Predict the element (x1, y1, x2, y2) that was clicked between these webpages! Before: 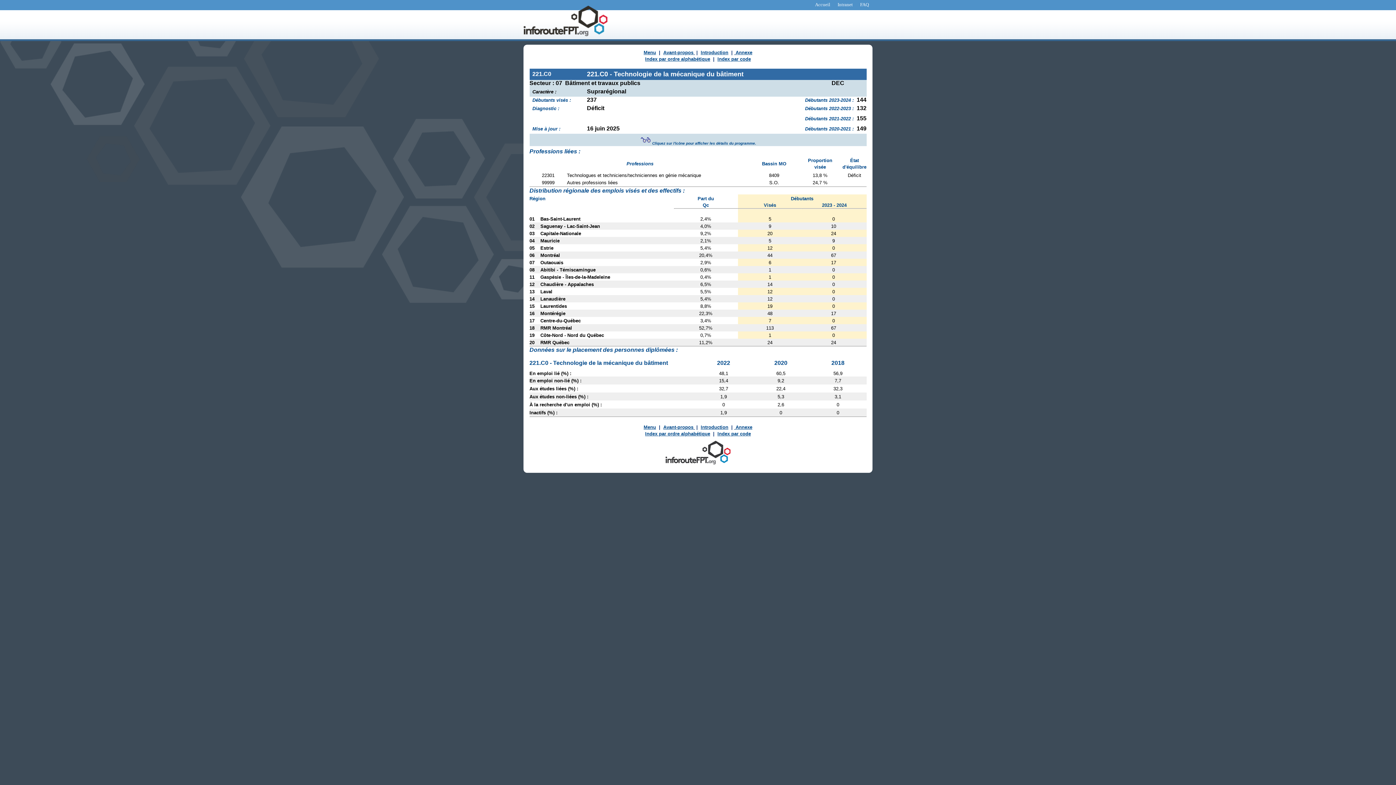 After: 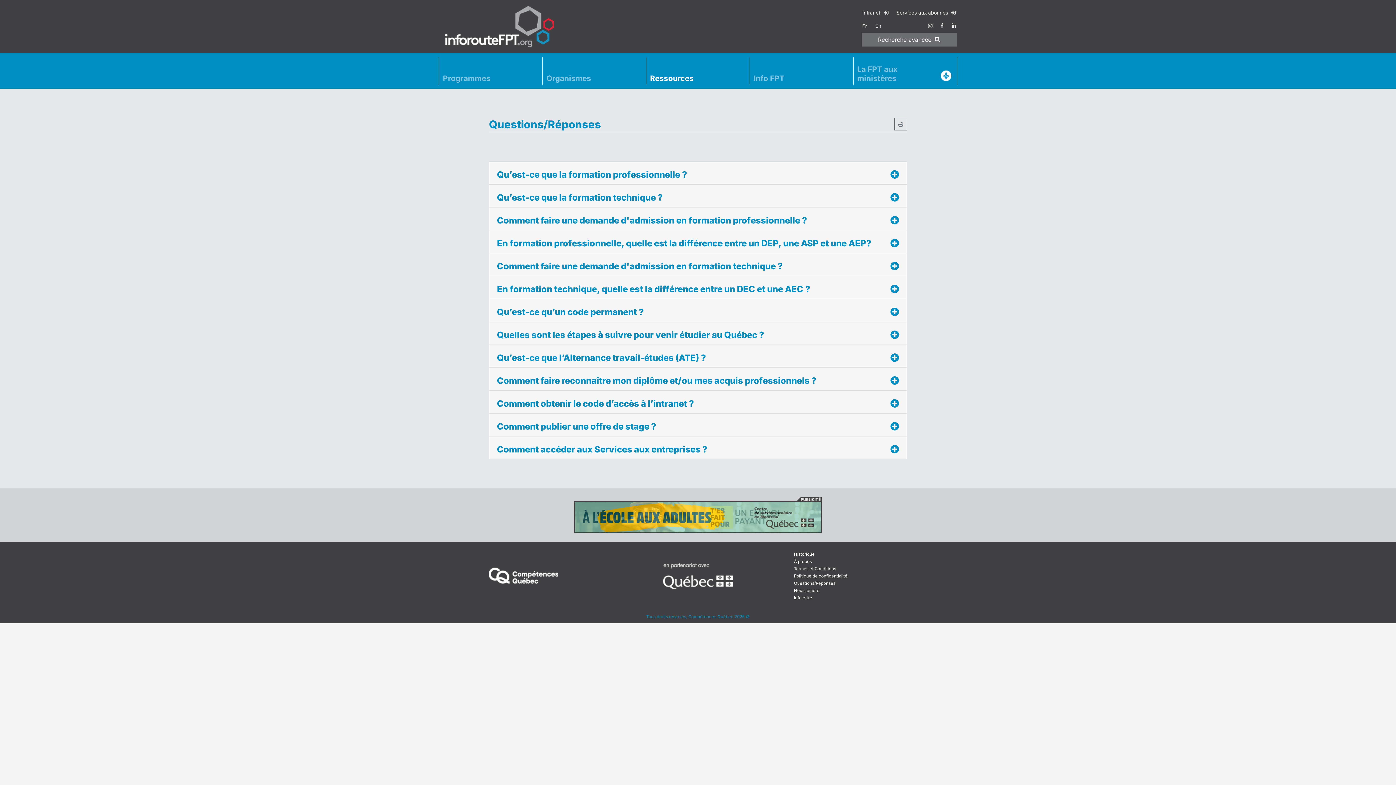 Action: bbox: (860, 1, 869, 7) label: FAQ